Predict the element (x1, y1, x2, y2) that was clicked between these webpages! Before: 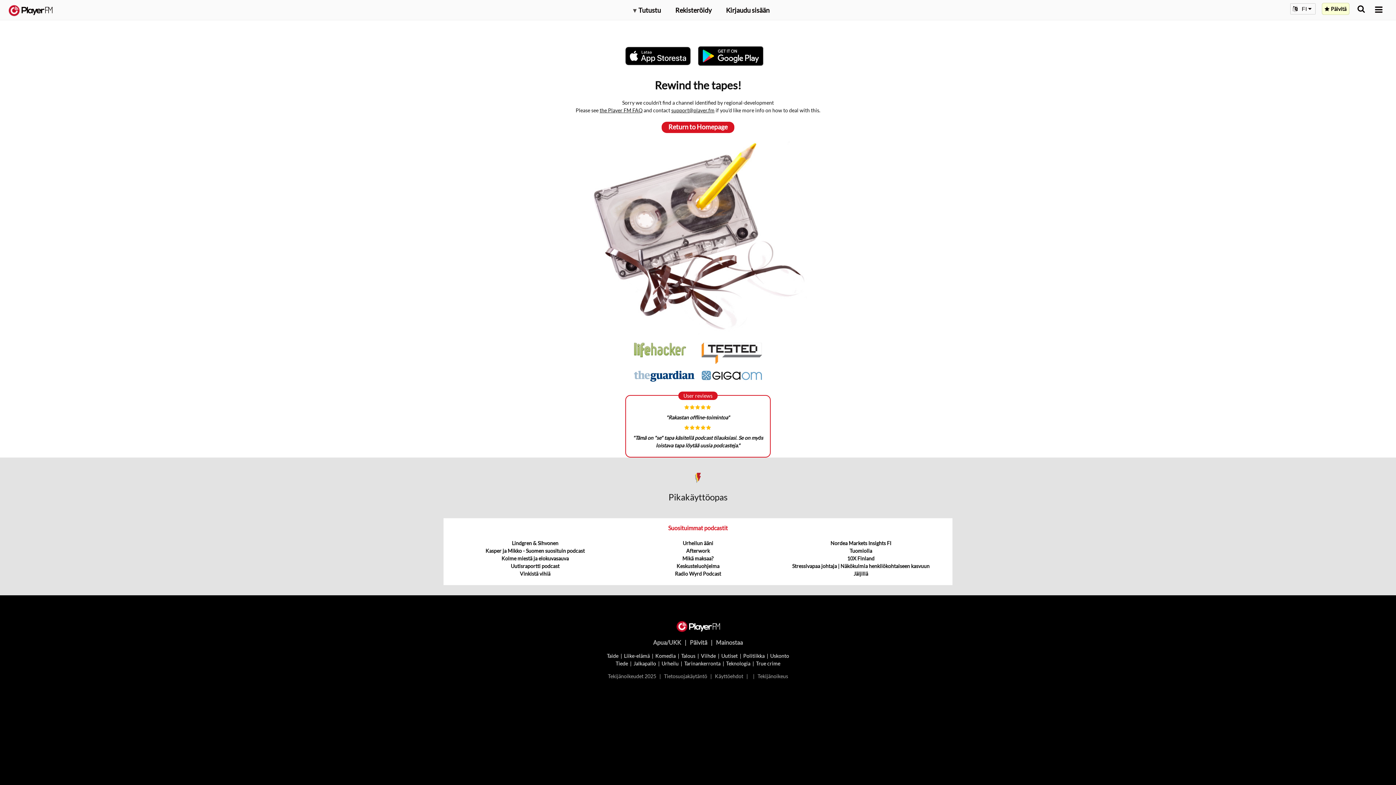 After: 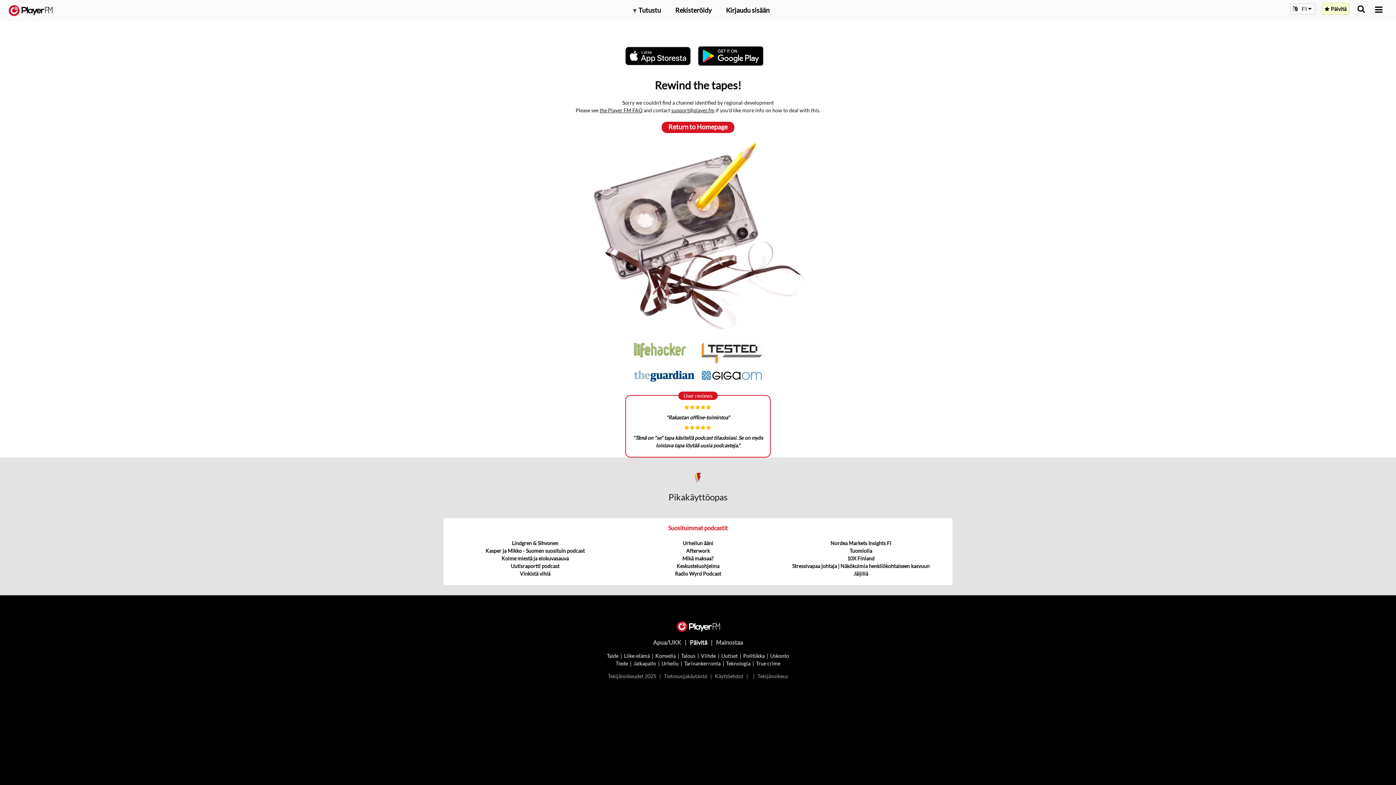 Action: label: Päivitä bbox: (690, 639, 707, 646)